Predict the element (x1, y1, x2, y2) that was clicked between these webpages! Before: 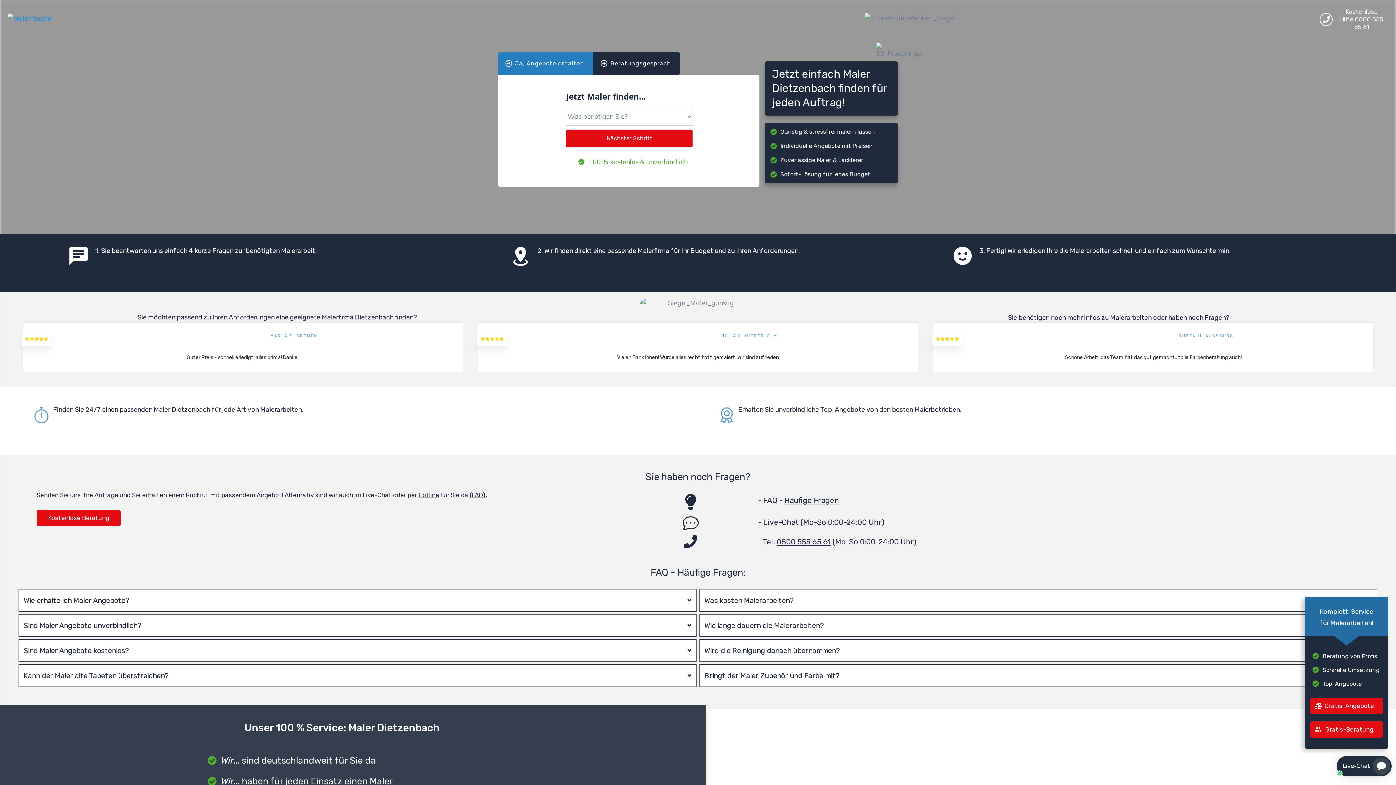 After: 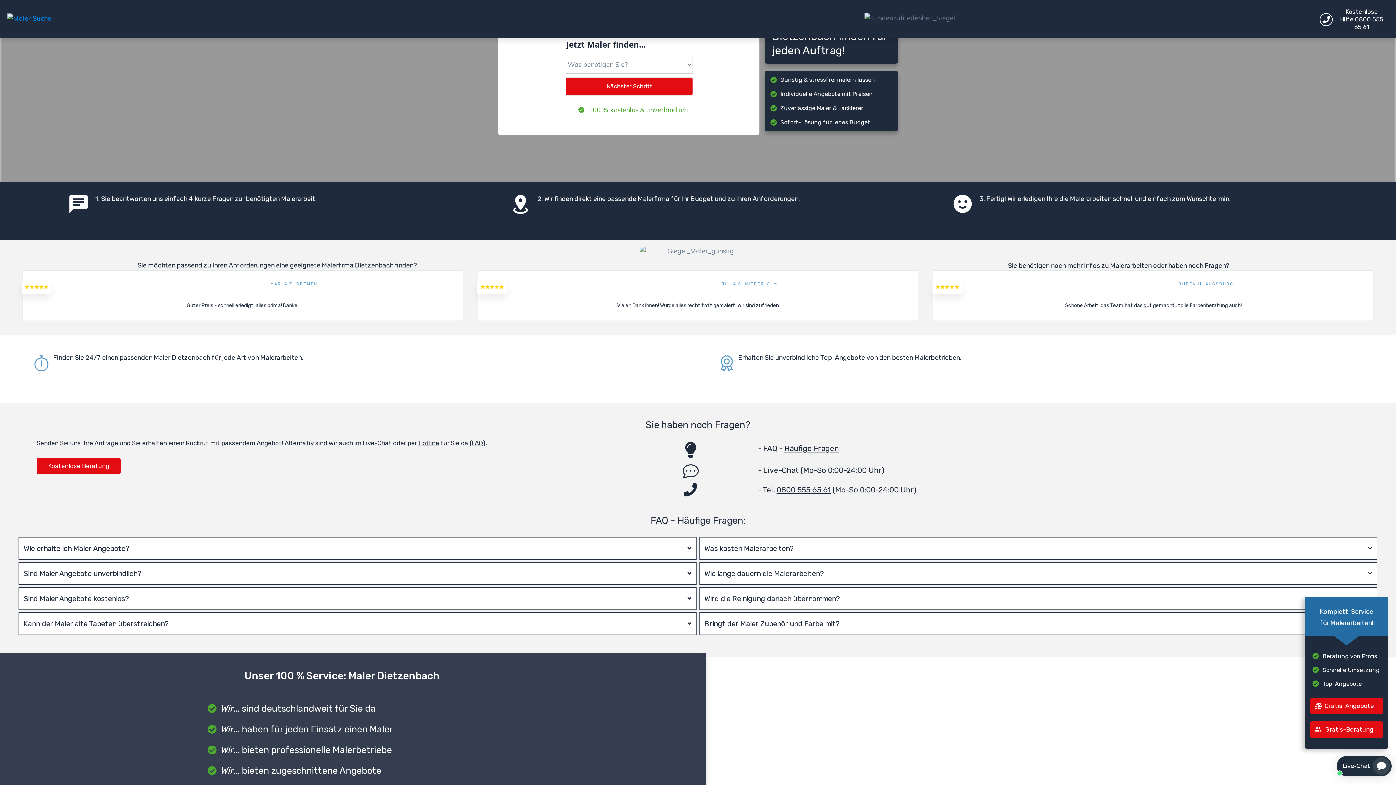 Action: label: Gratis-Angebote bbox: (1310, 698, 1383, 714)